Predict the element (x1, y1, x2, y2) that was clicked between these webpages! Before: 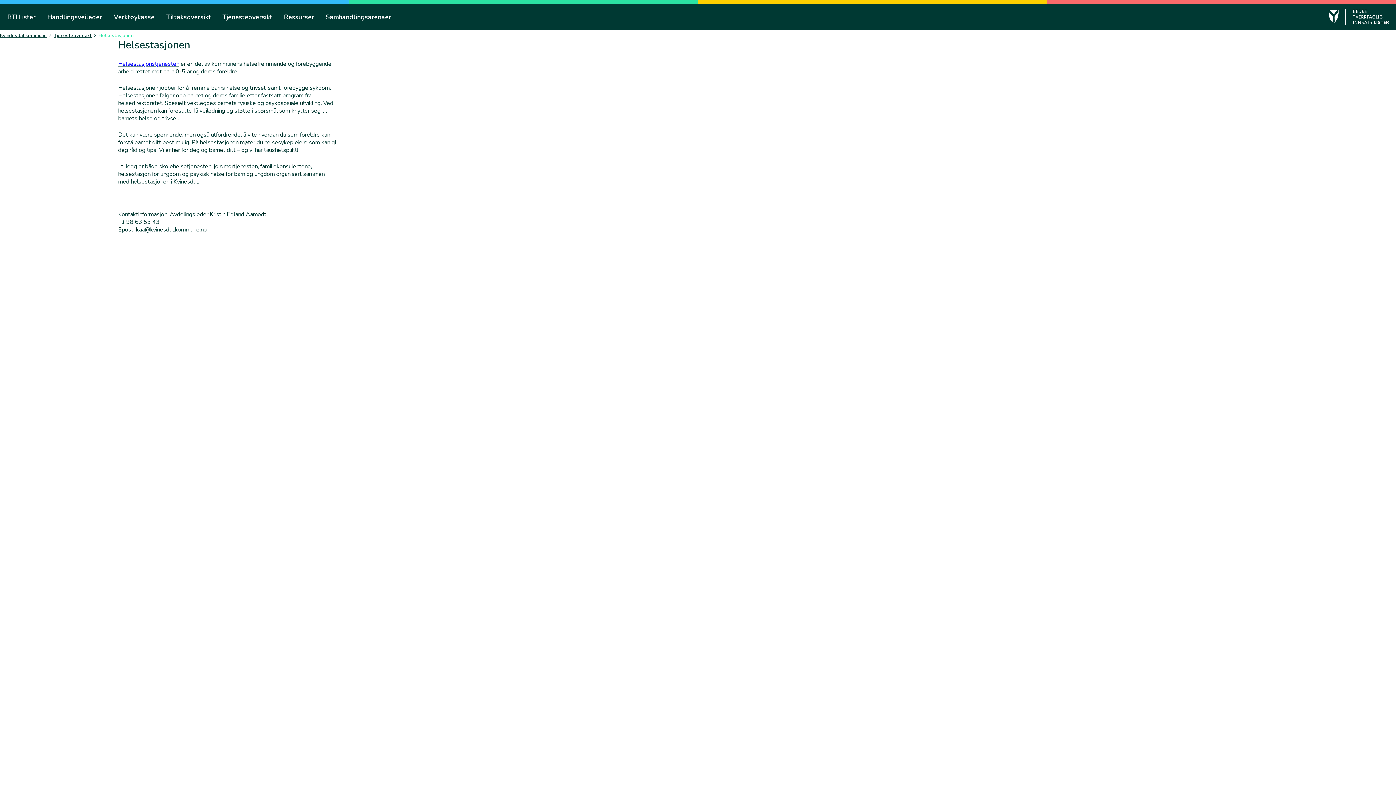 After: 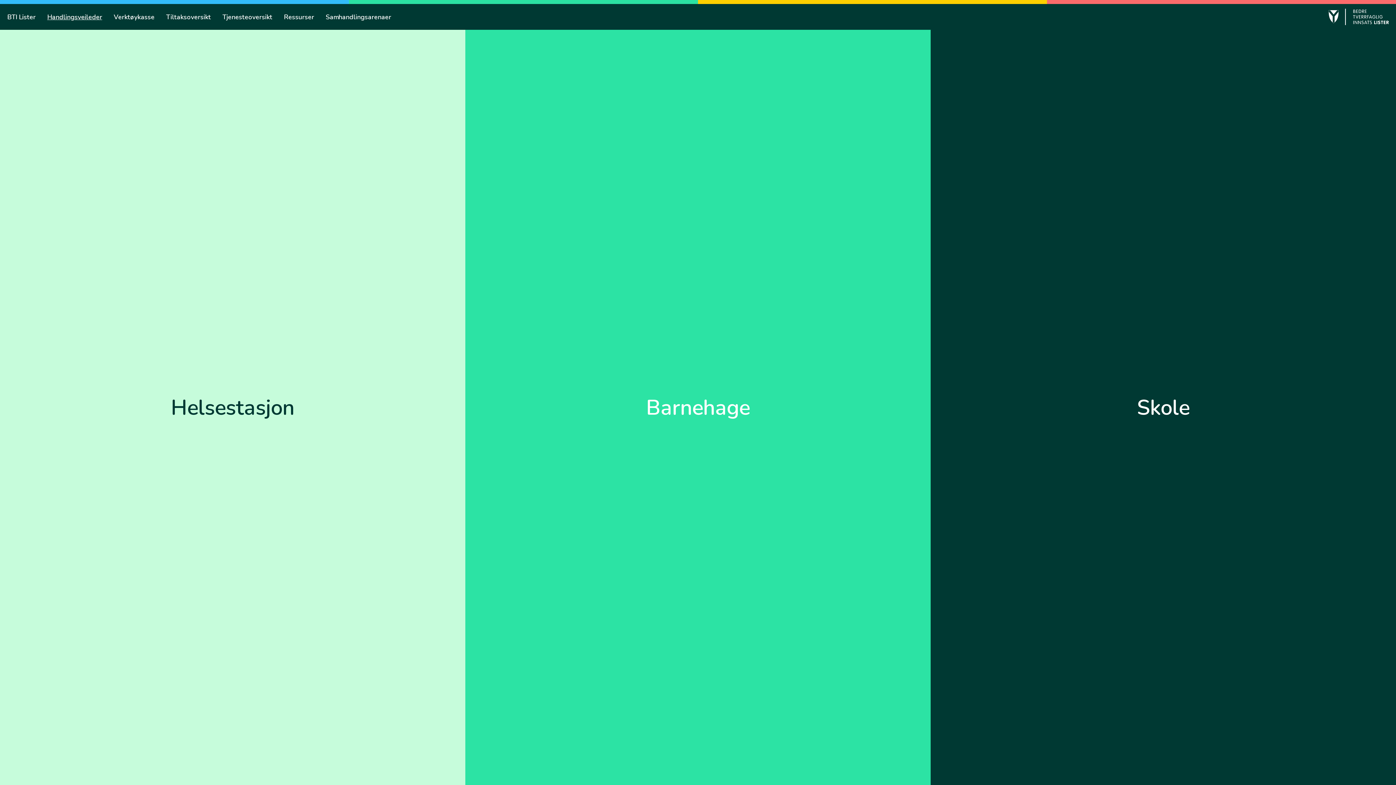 Action: label: Handlingsveileder bbox: (47, 13, 102, 20)